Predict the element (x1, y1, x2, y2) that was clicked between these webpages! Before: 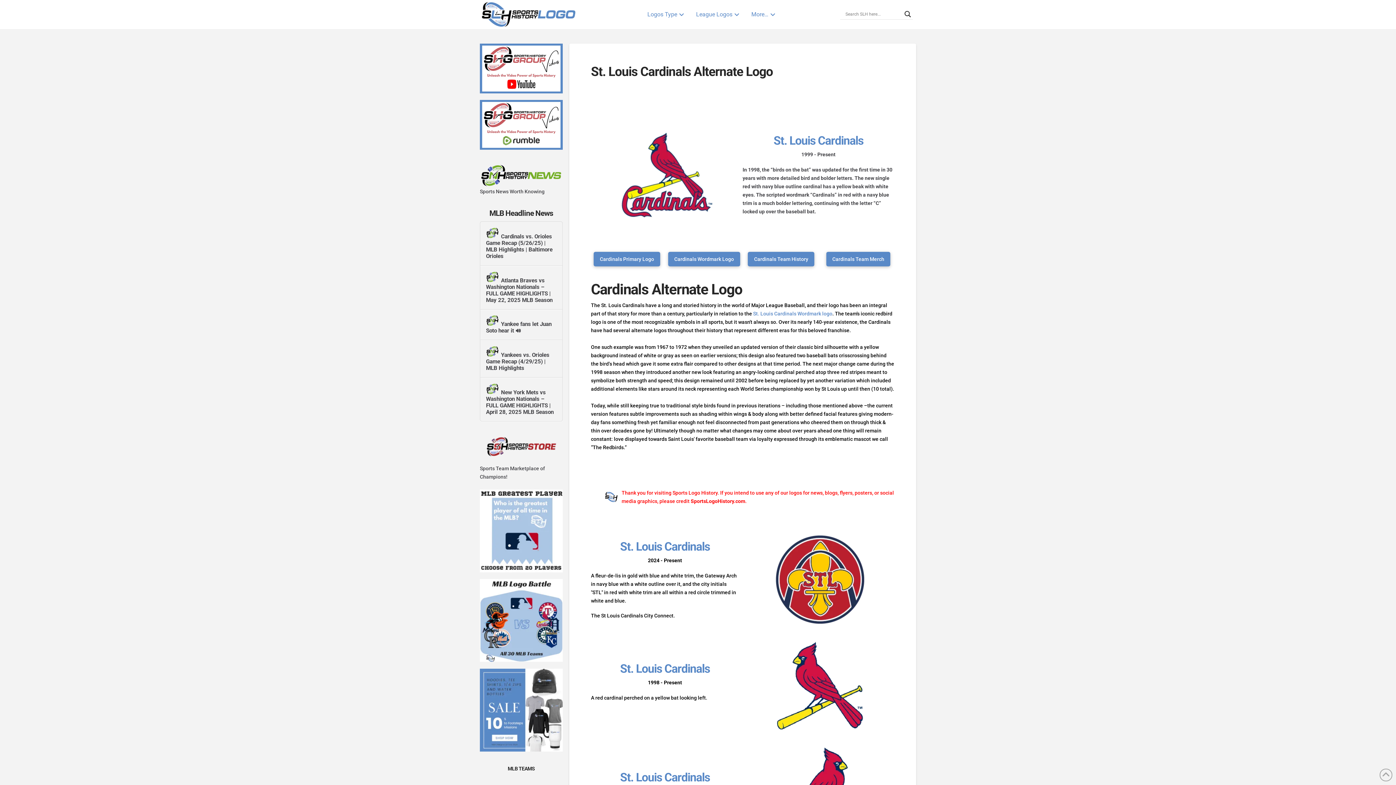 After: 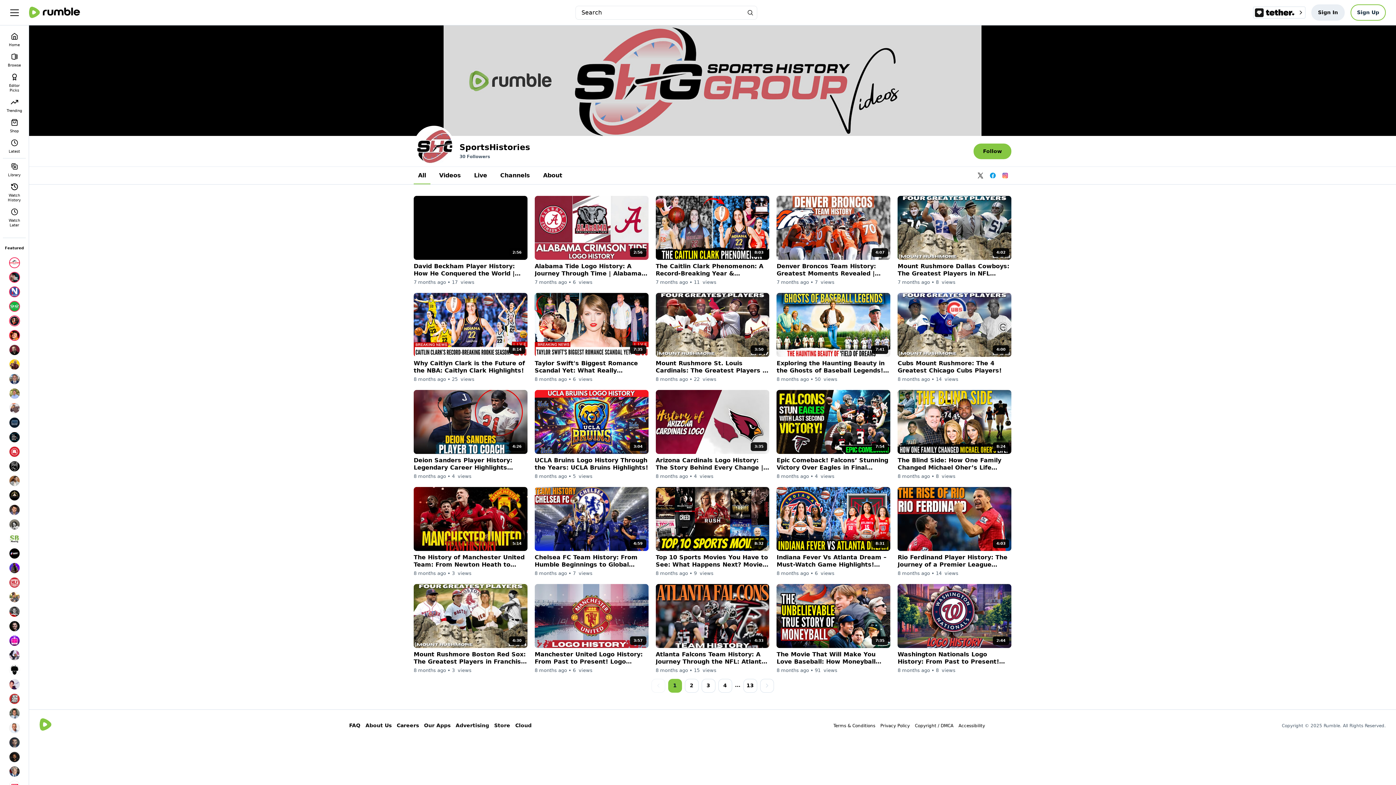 Action: bbox: (480, 121, 562, 127)